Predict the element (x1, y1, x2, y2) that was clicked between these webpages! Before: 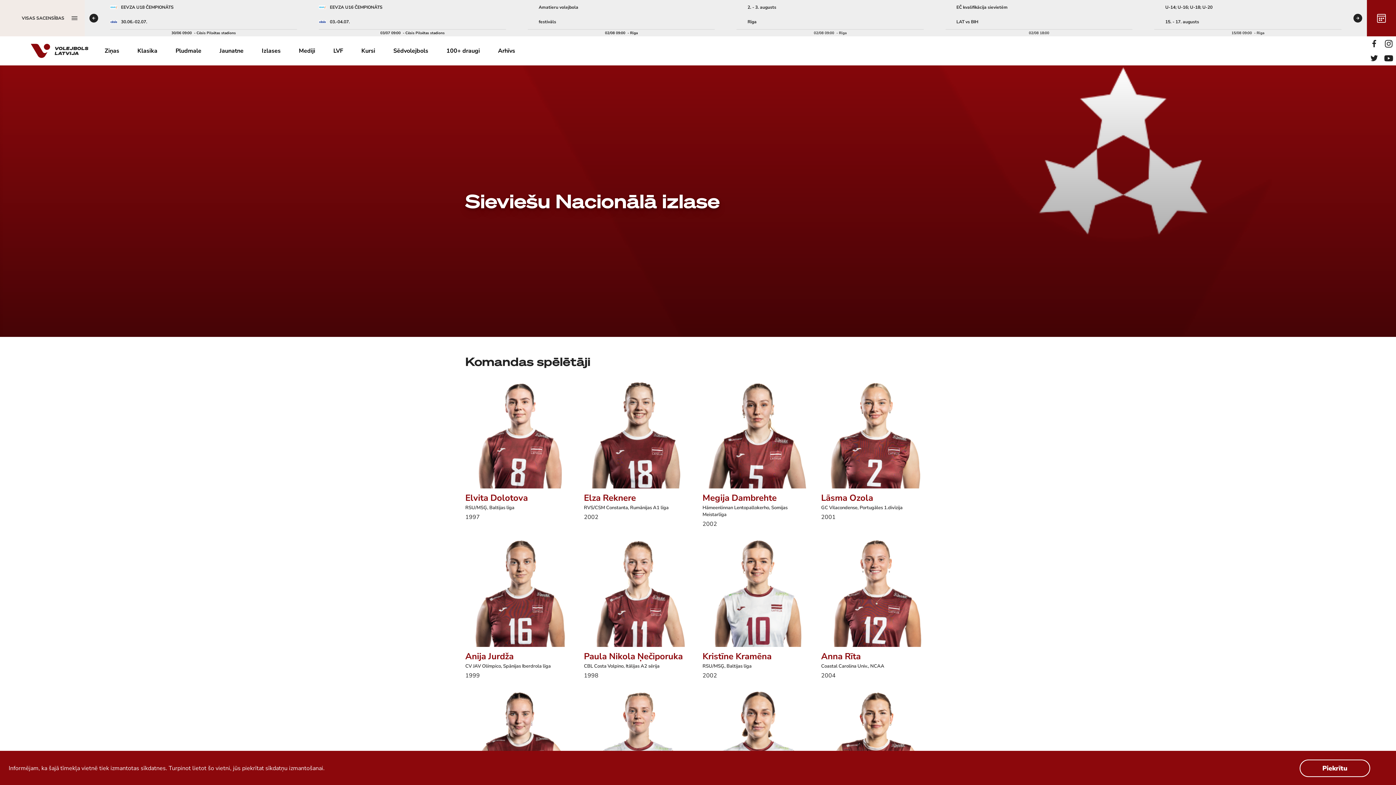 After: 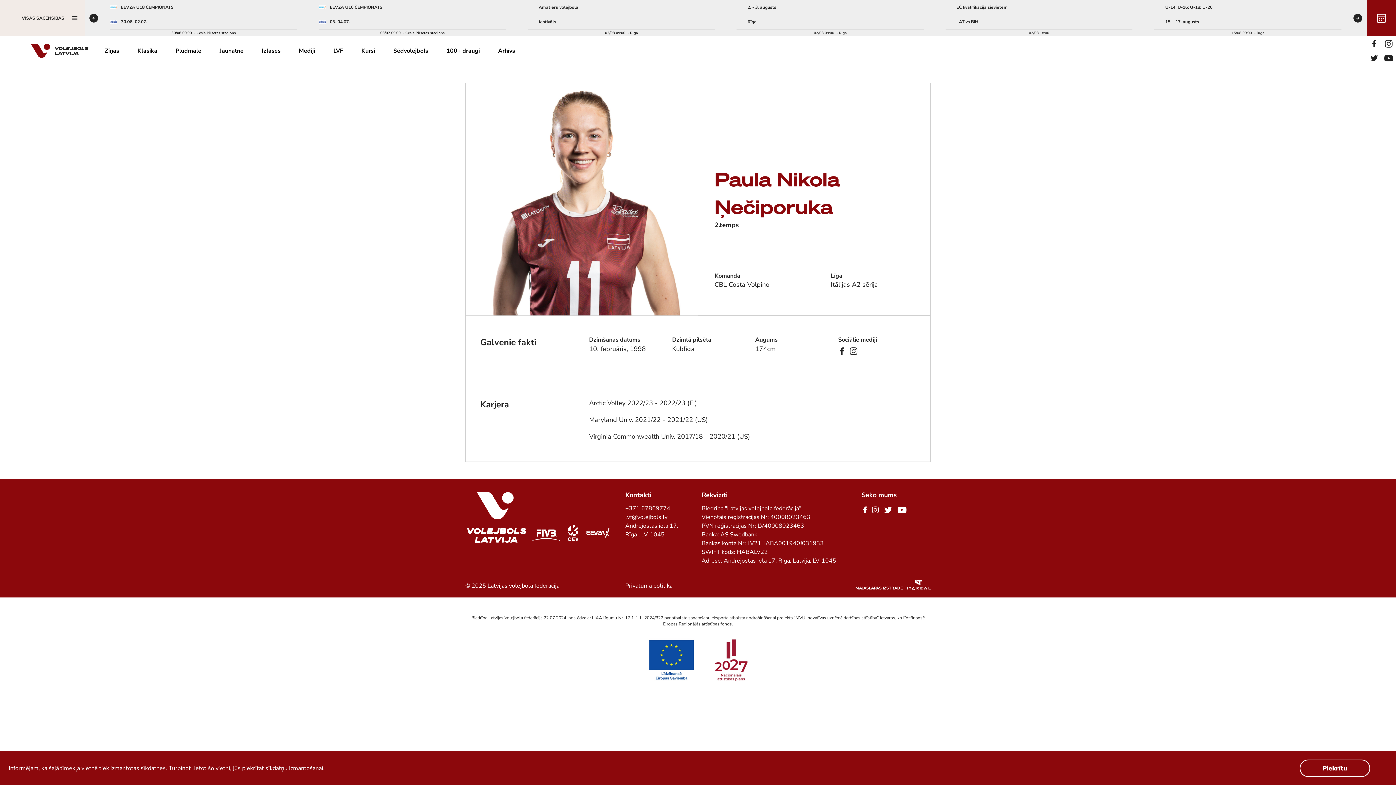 Action: bbox: (584, 537, 693, 680) label: Paula Nikola Ņečiporuka
CBL Costa Volpino, Itālijas A2 sērija
1998